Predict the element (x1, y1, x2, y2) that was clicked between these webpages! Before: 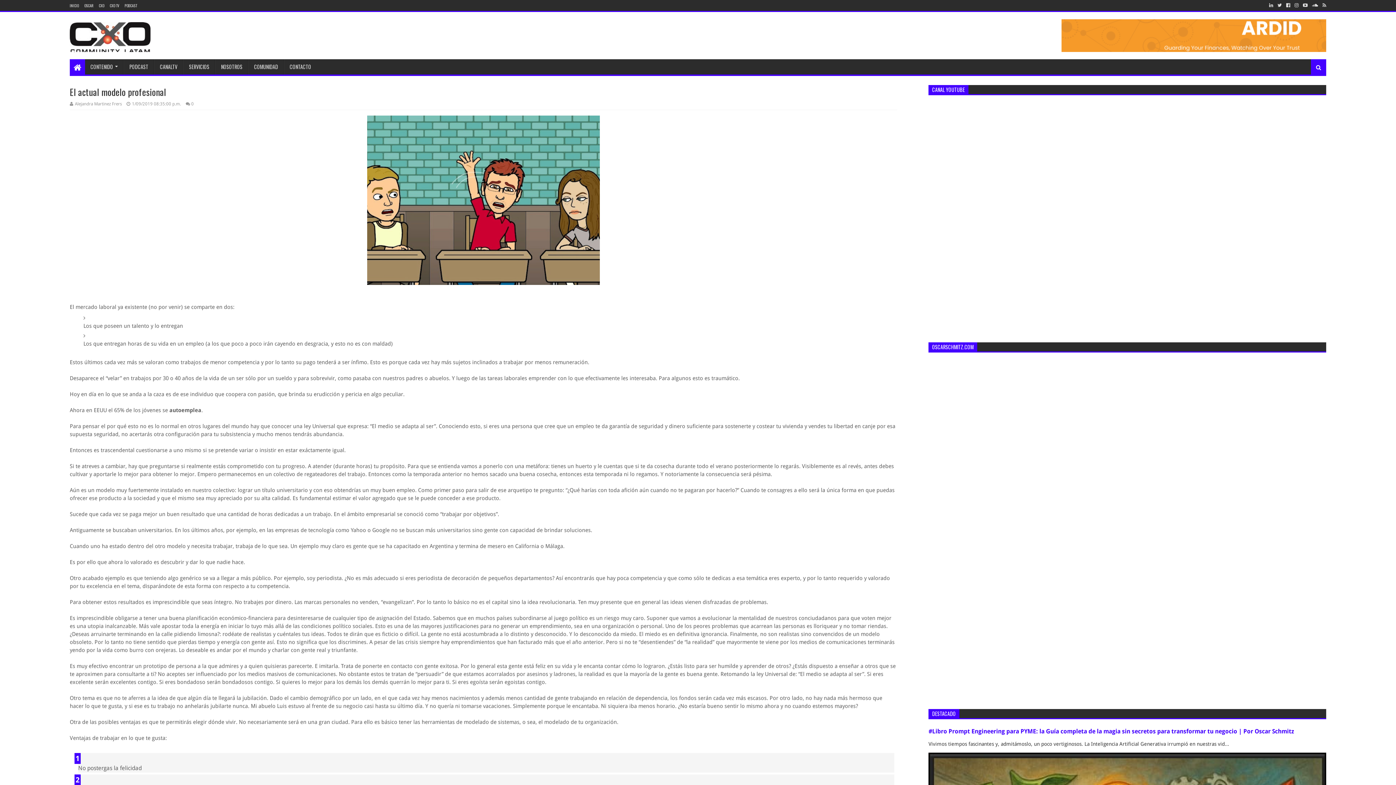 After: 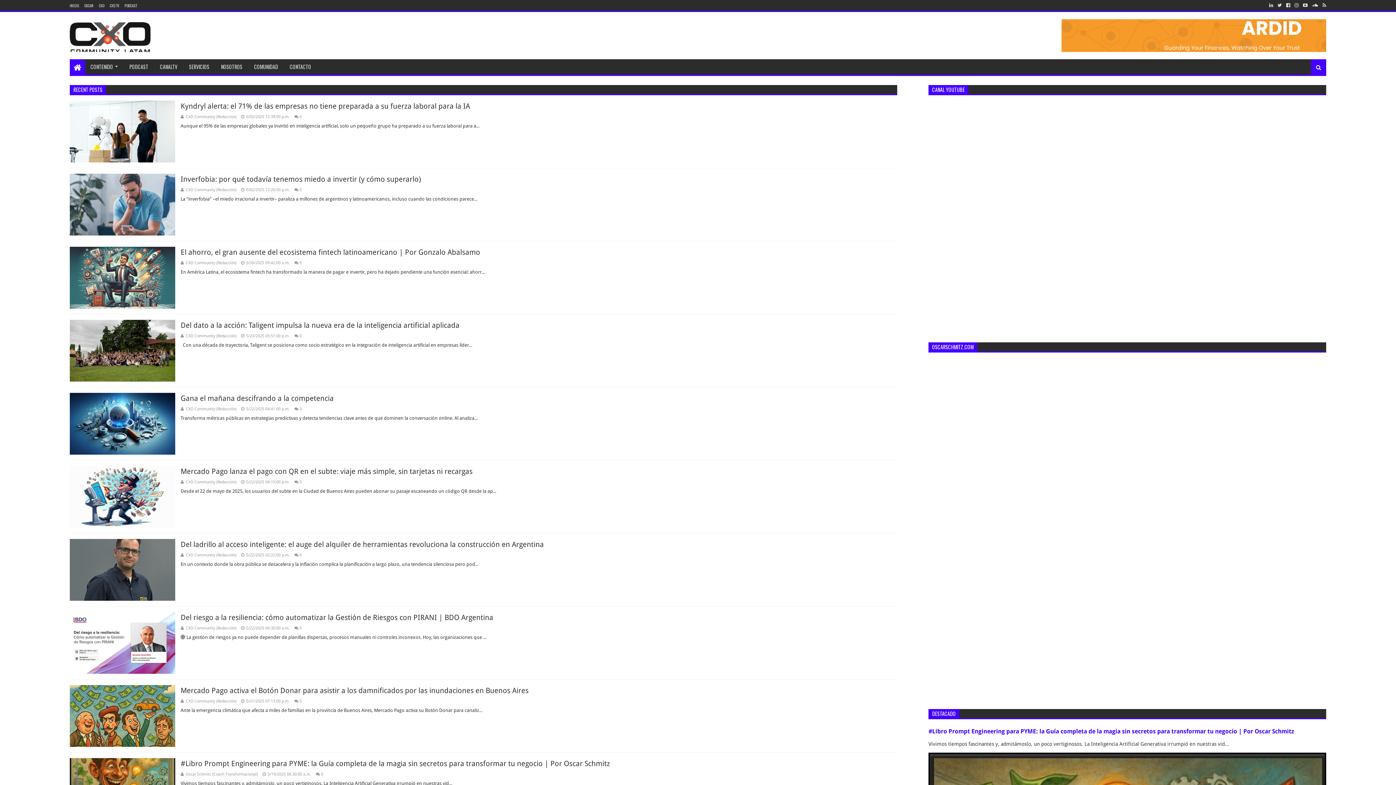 Action: bbox: (69, 59, 85, 74)